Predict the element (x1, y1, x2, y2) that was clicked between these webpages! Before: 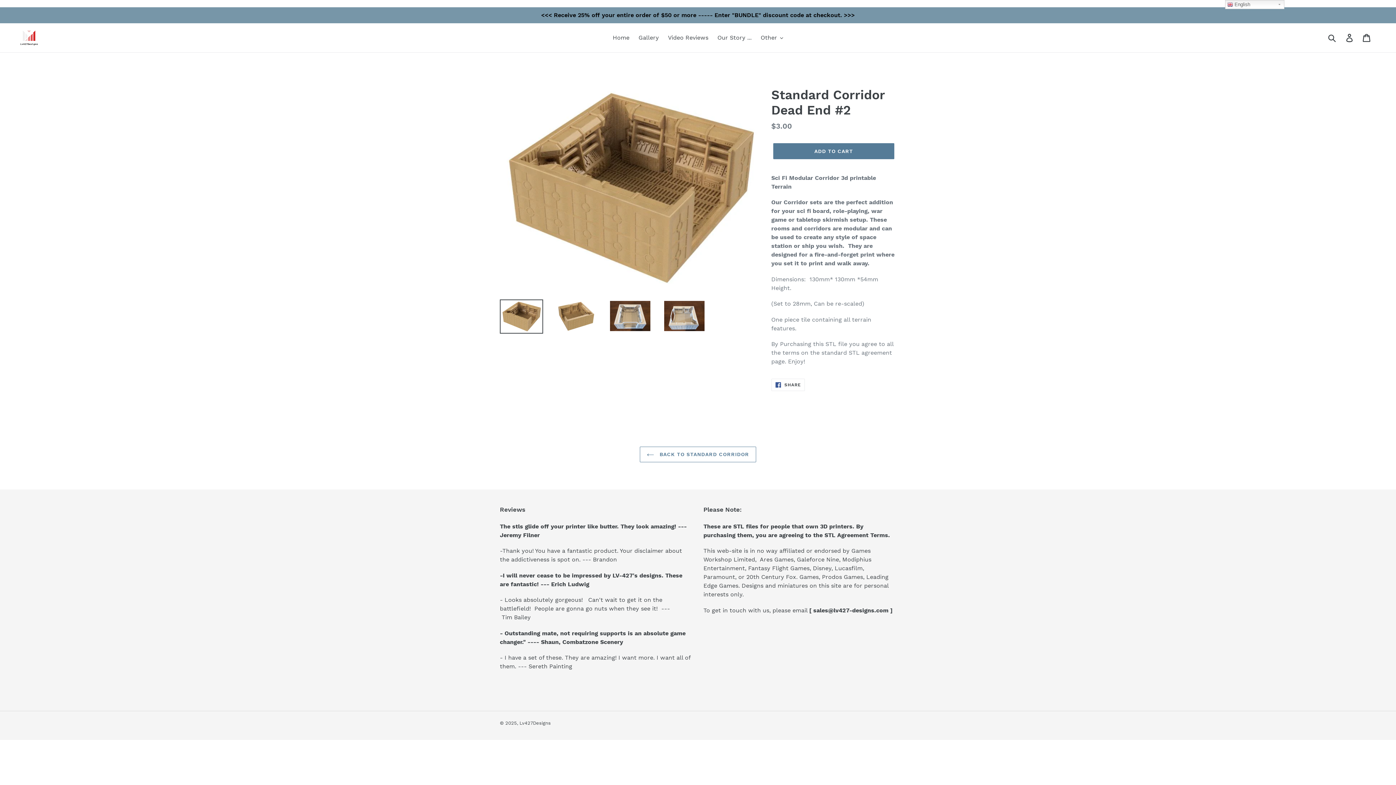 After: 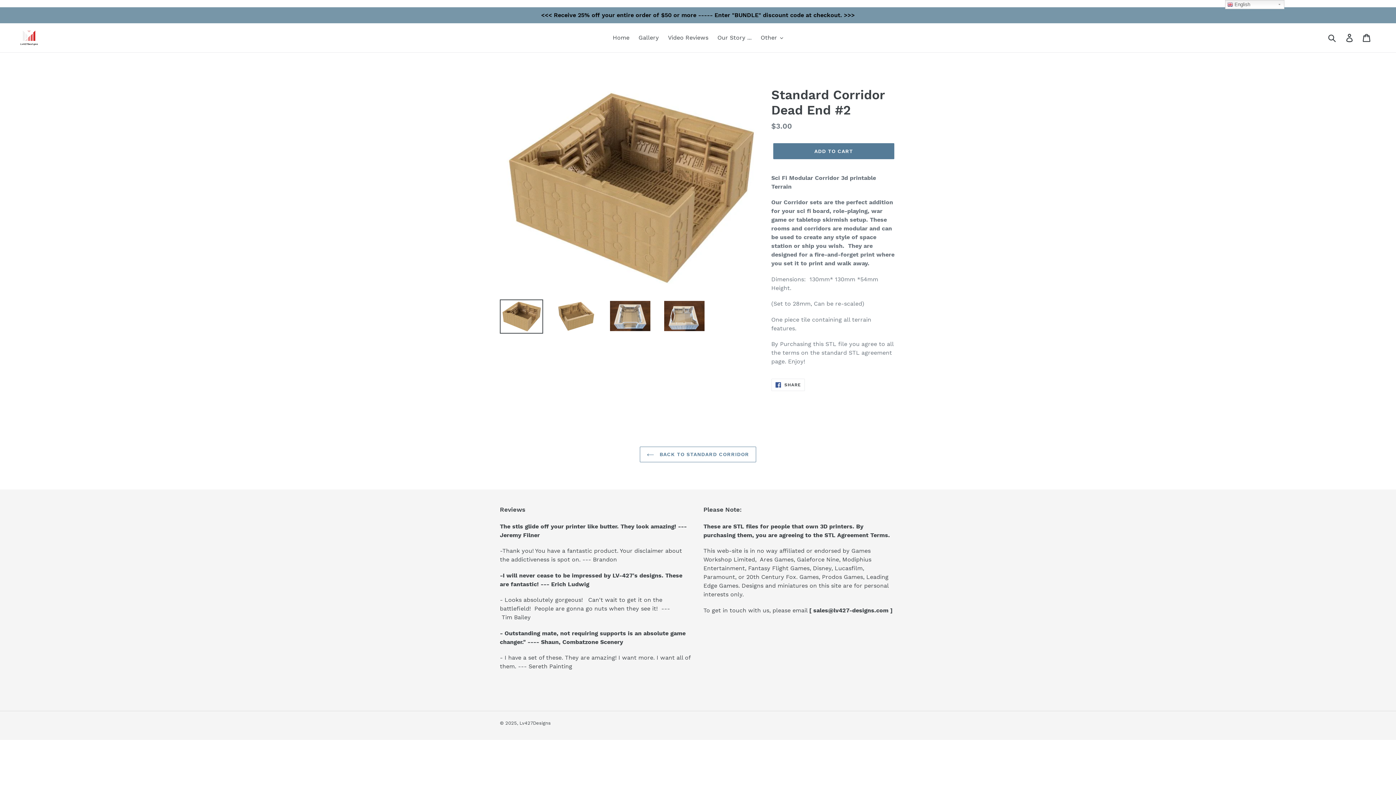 Action: bbox: (500, 299, 543, 333)